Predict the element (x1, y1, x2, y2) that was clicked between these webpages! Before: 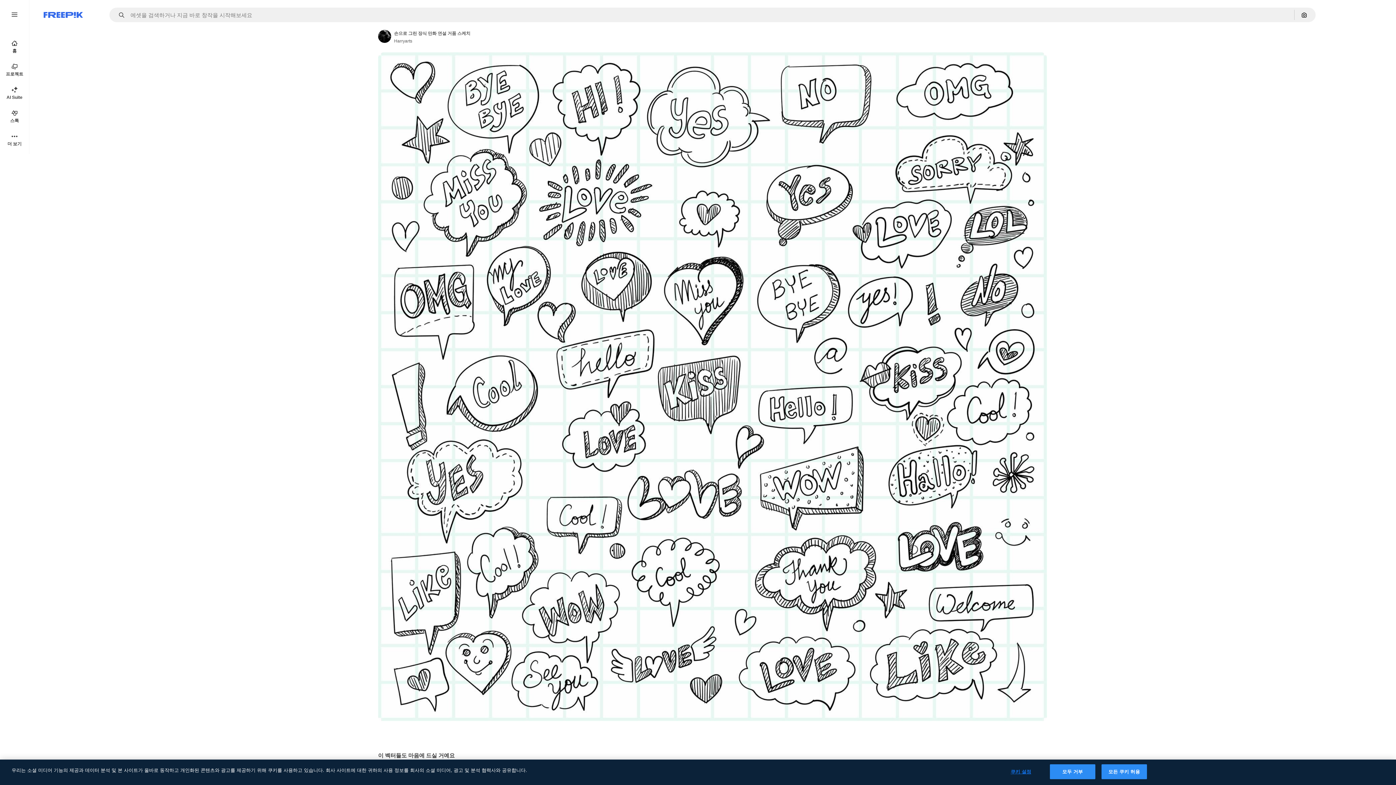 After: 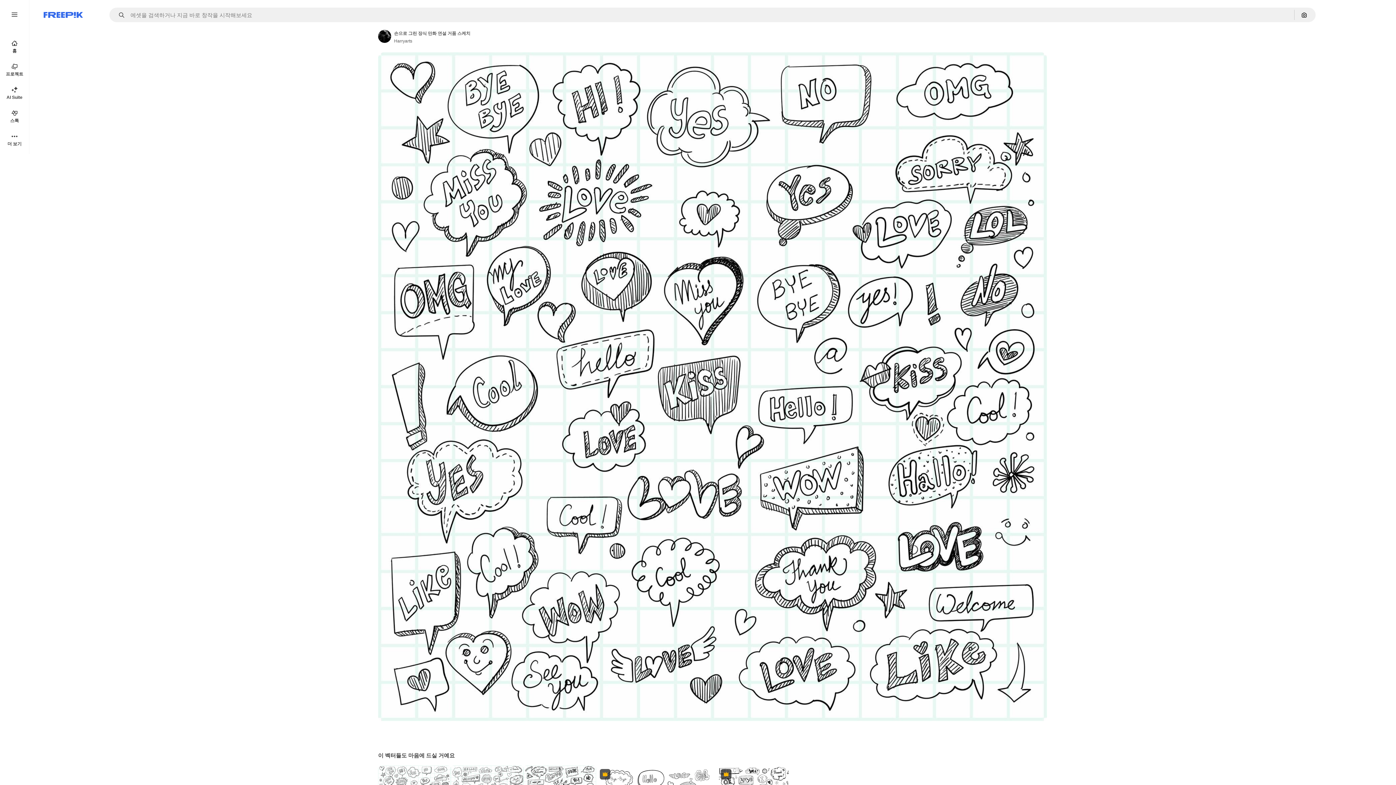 Action: label: 모두 거부 bbox: (1050, 764, 1095, 779)